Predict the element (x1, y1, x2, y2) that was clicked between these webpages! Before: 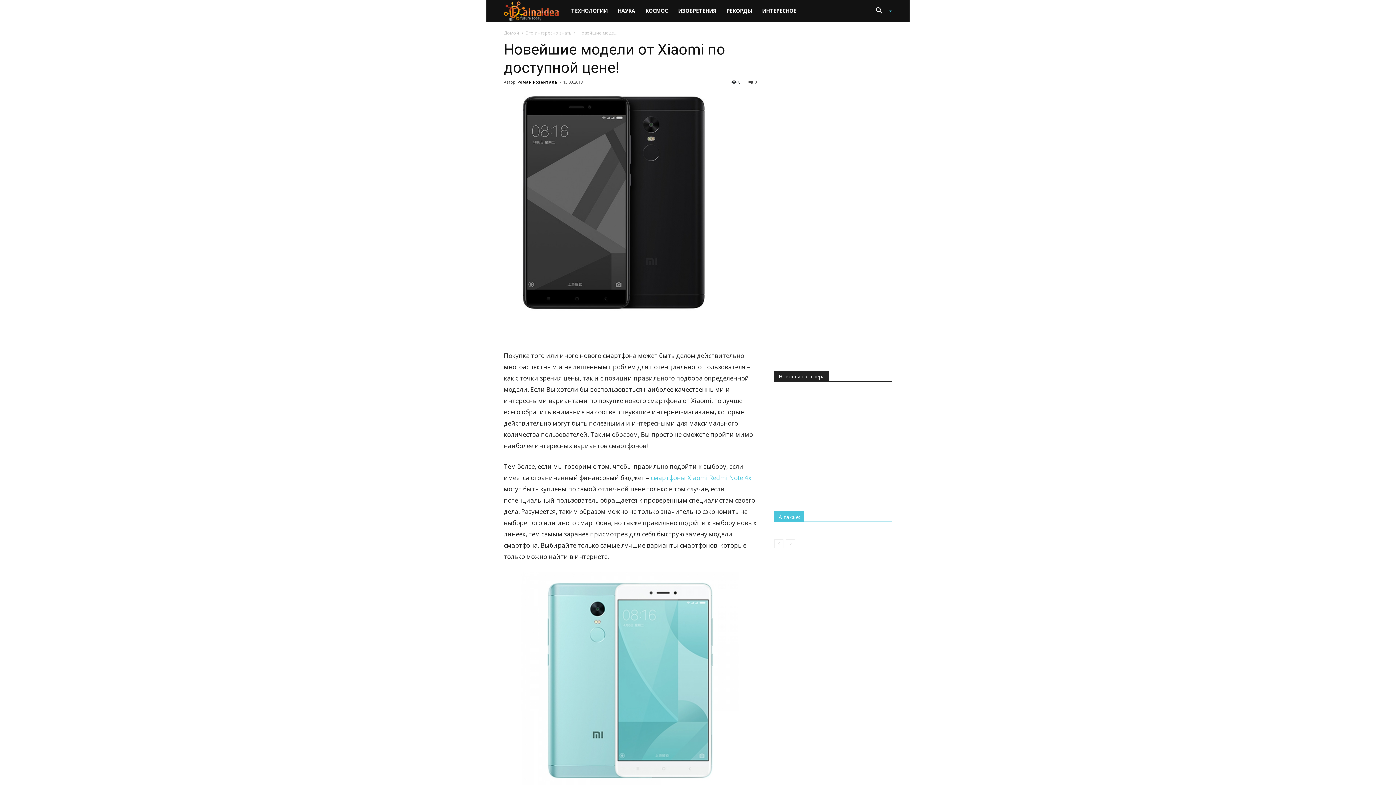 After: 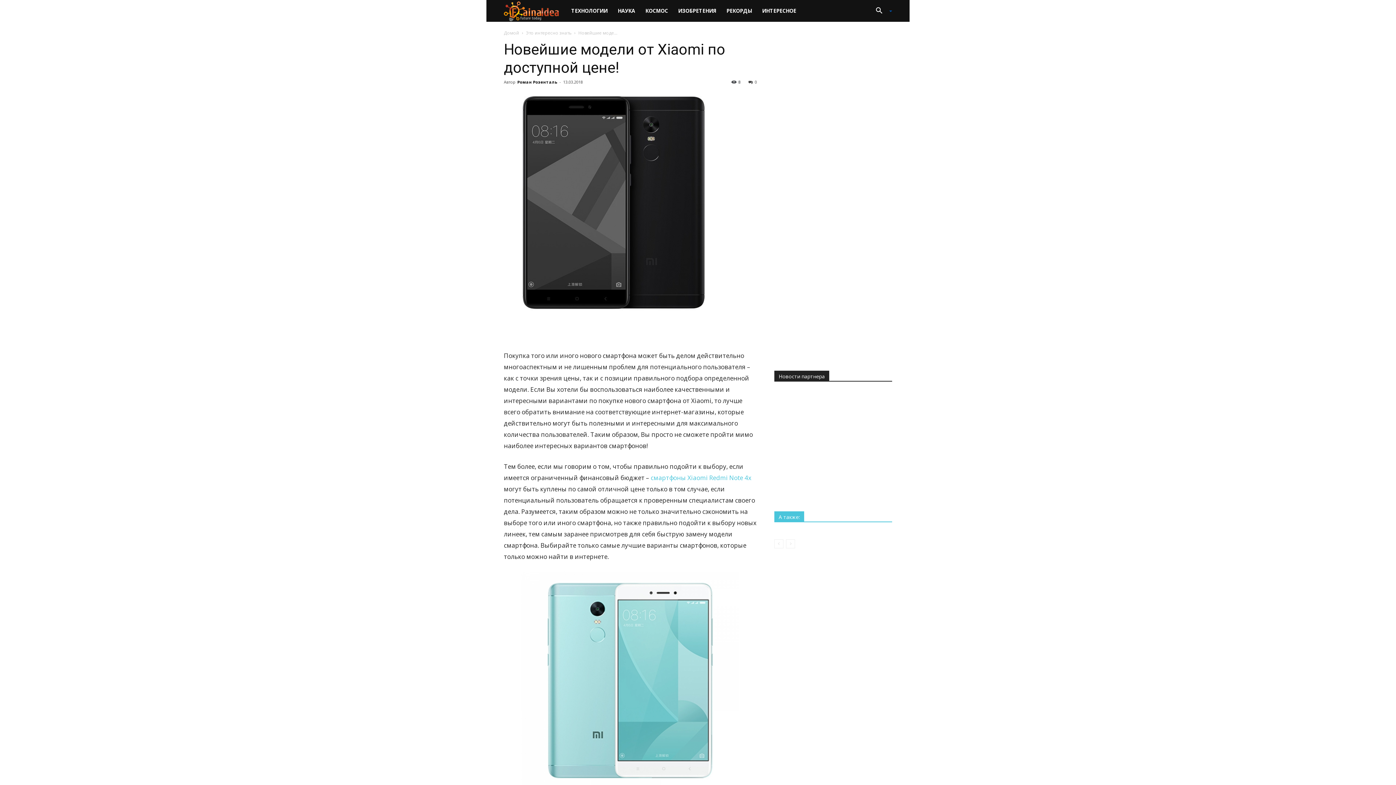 Action: bbox: (870, 8, 892, 14)